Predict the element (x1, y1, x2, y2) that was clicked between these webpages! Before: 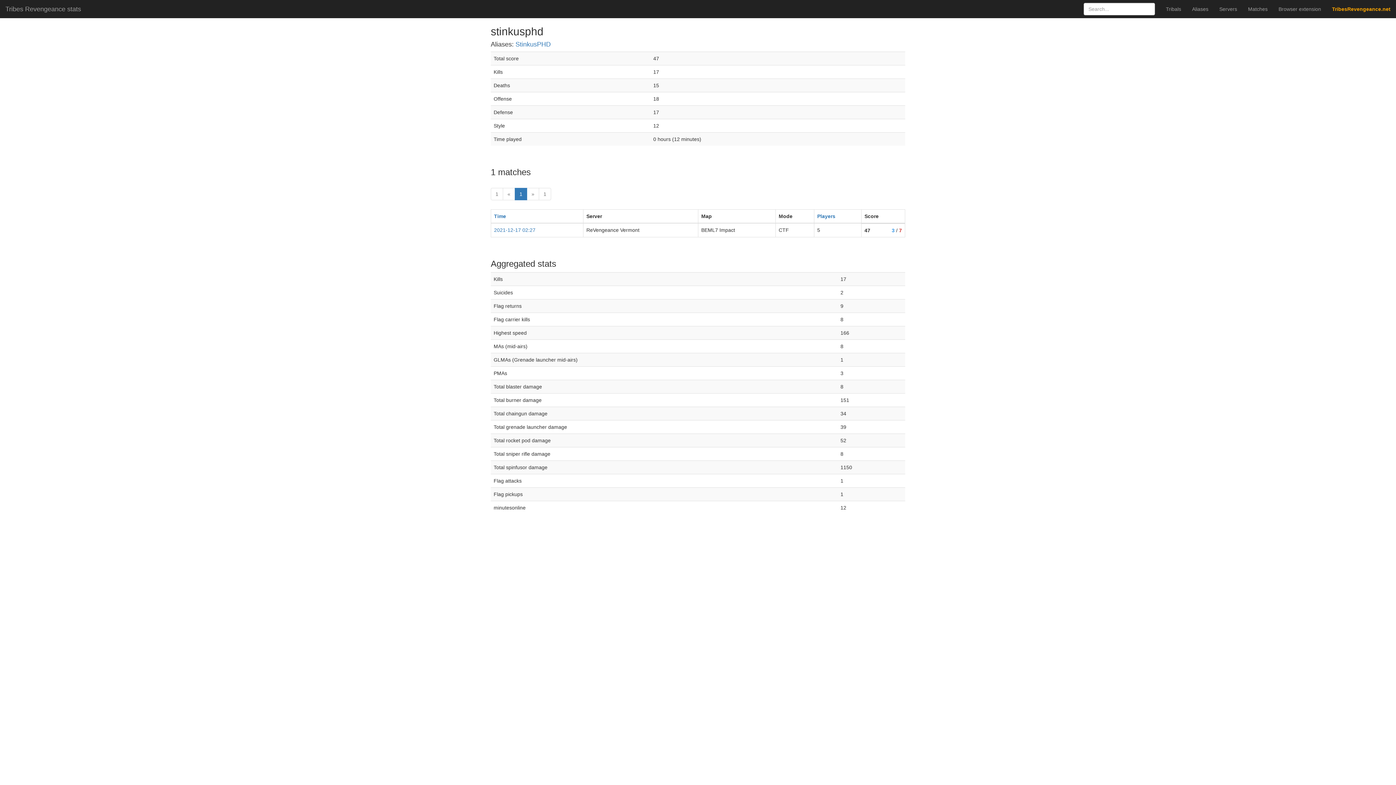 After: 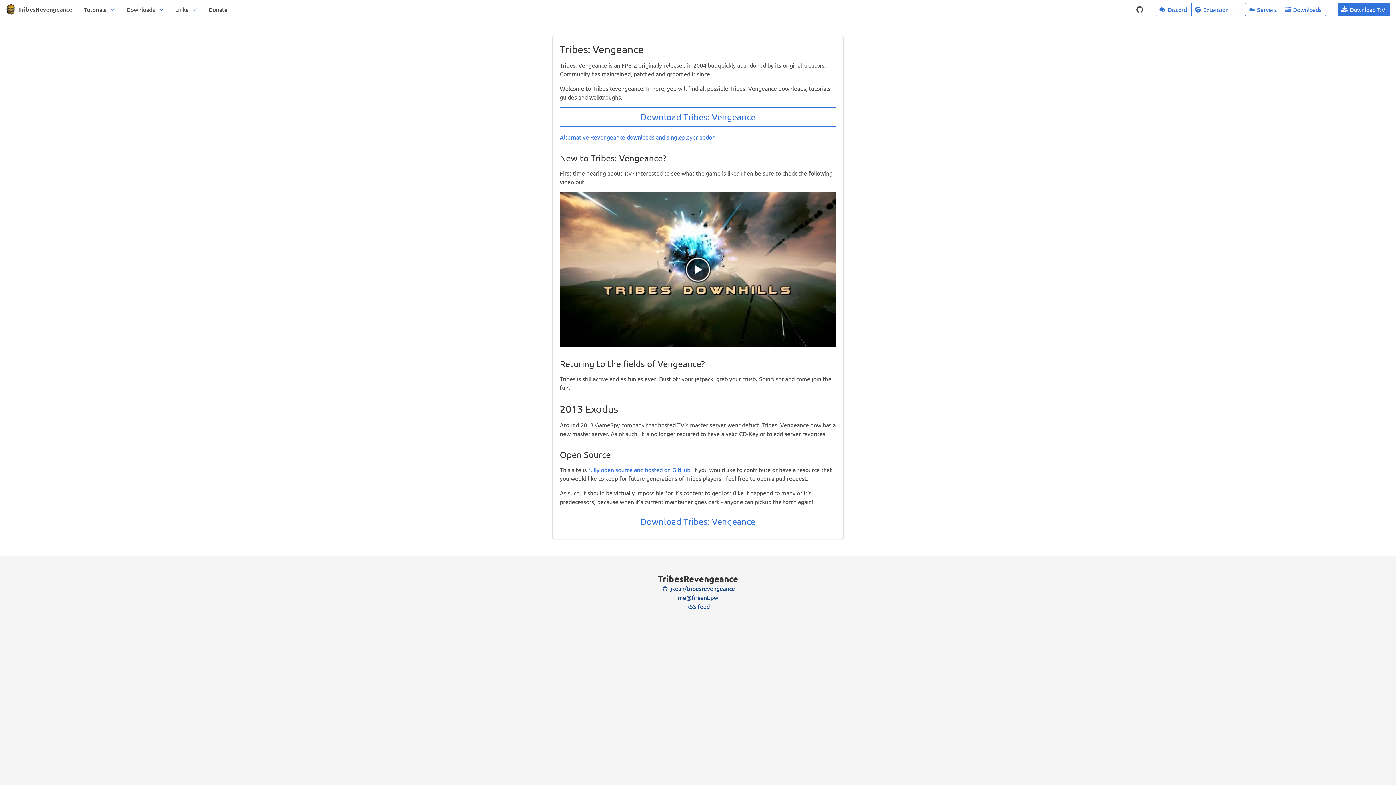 Action: bbox: (1326, 0, 1396, 18) label: TribesRevengeance.net